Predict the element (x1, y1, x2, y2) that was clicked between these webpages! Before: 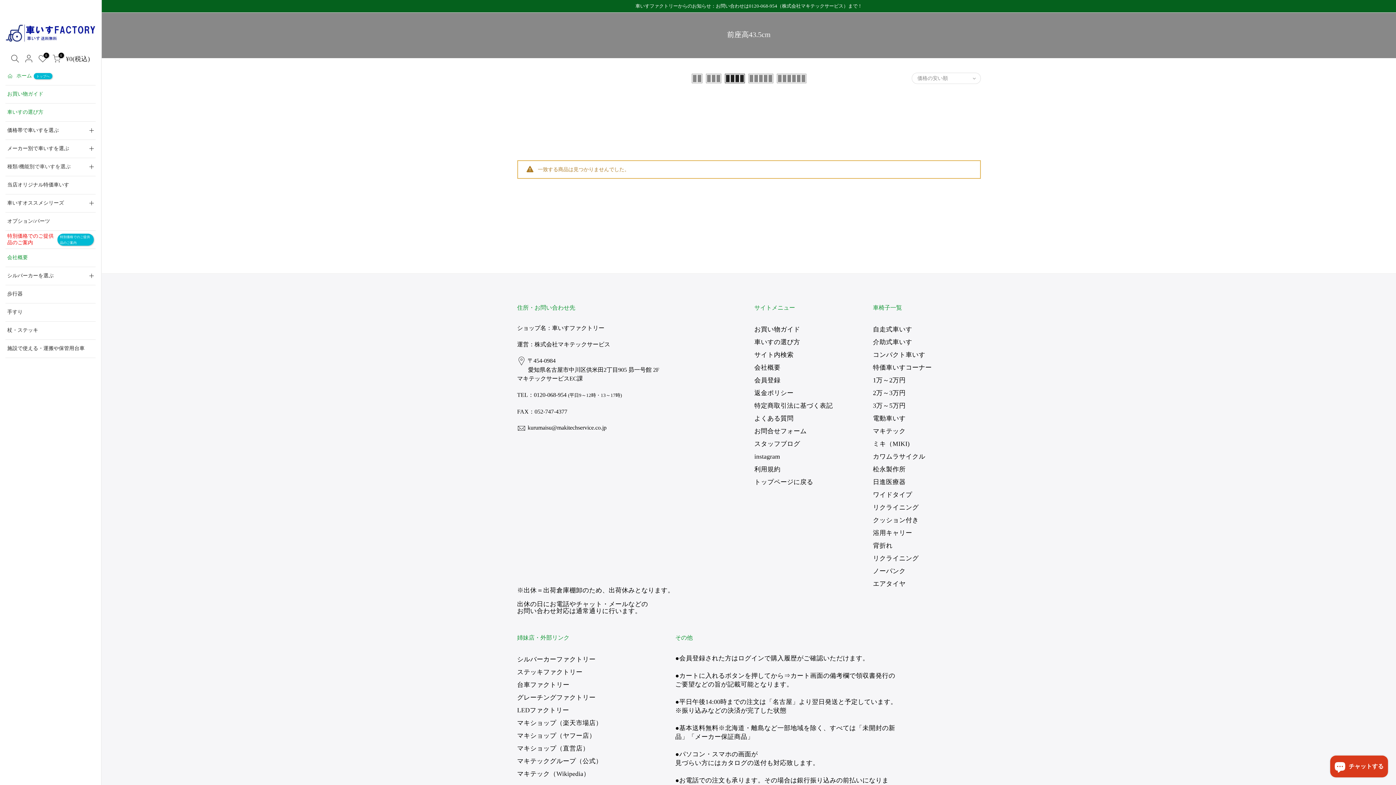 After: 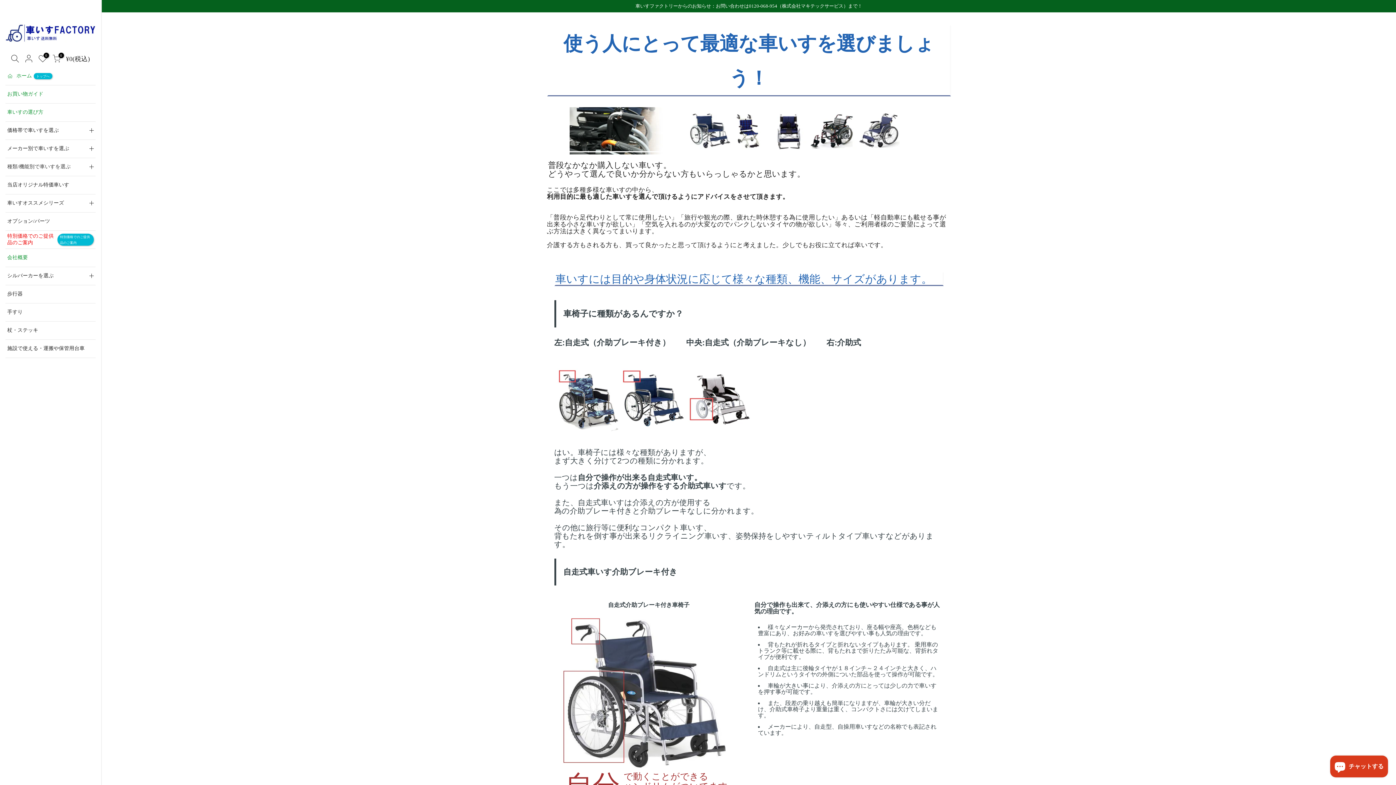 Action: bbox: (754, 338, 800, 345) label: 車いすの選び方